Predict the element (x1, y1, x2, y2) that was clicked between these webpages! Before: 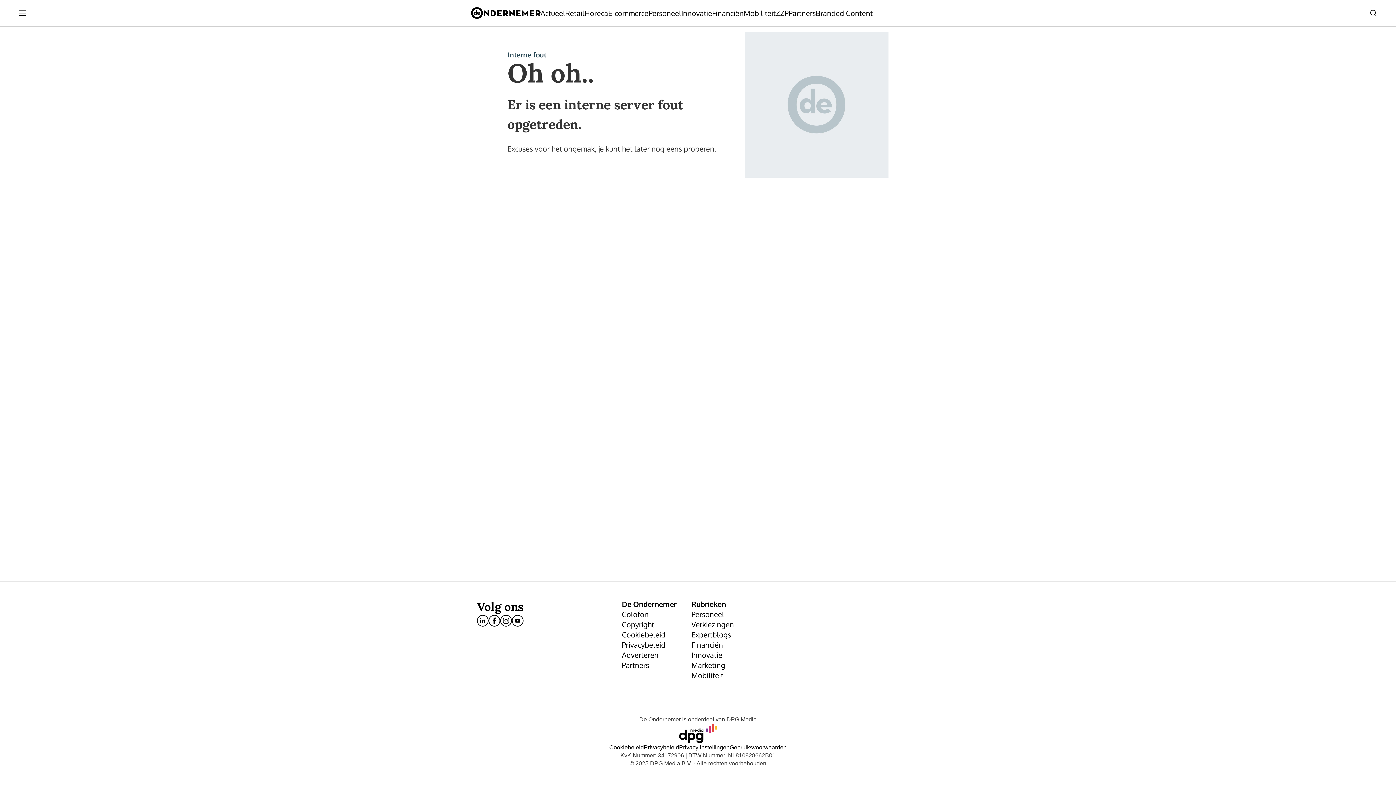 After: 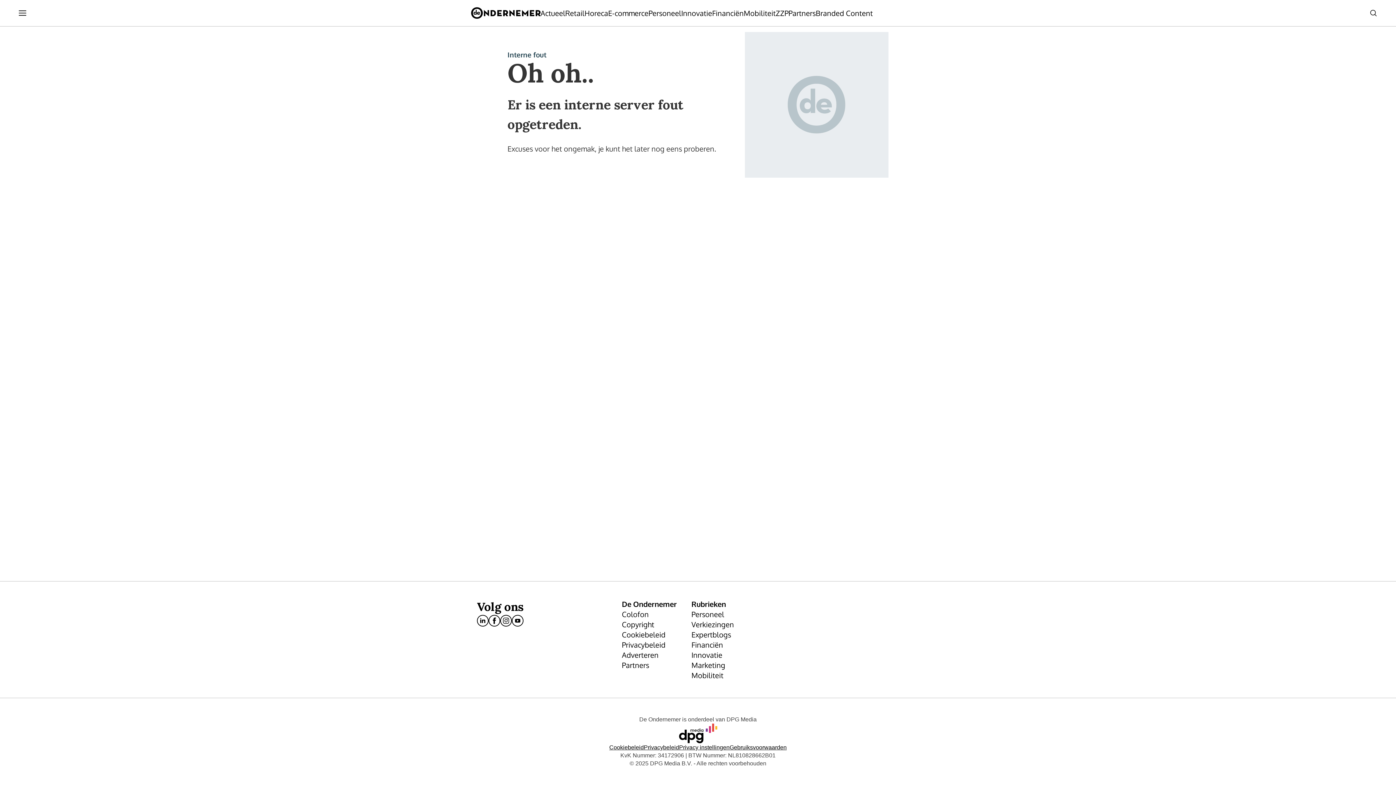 Action: bbox: (691, 619, 761, 629) label: Verkiezingen